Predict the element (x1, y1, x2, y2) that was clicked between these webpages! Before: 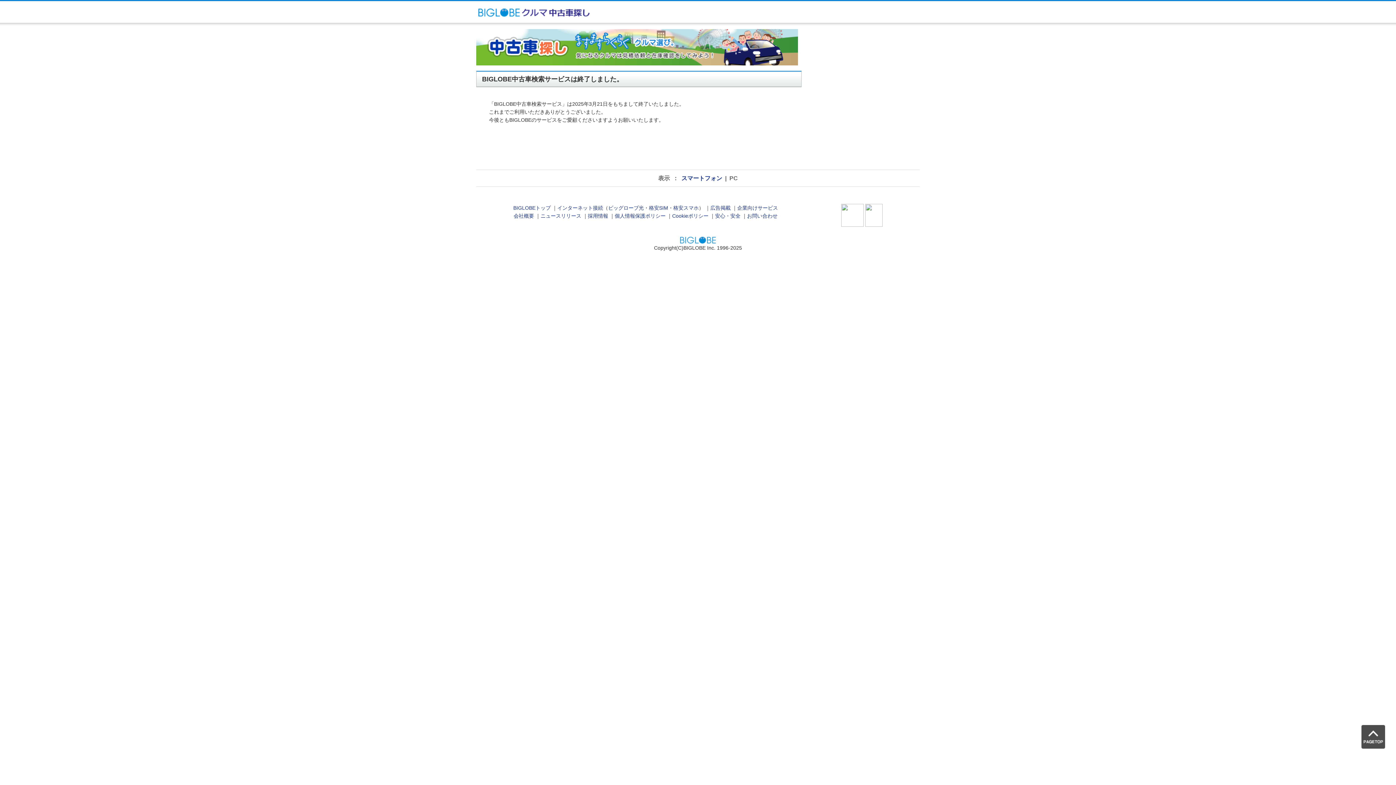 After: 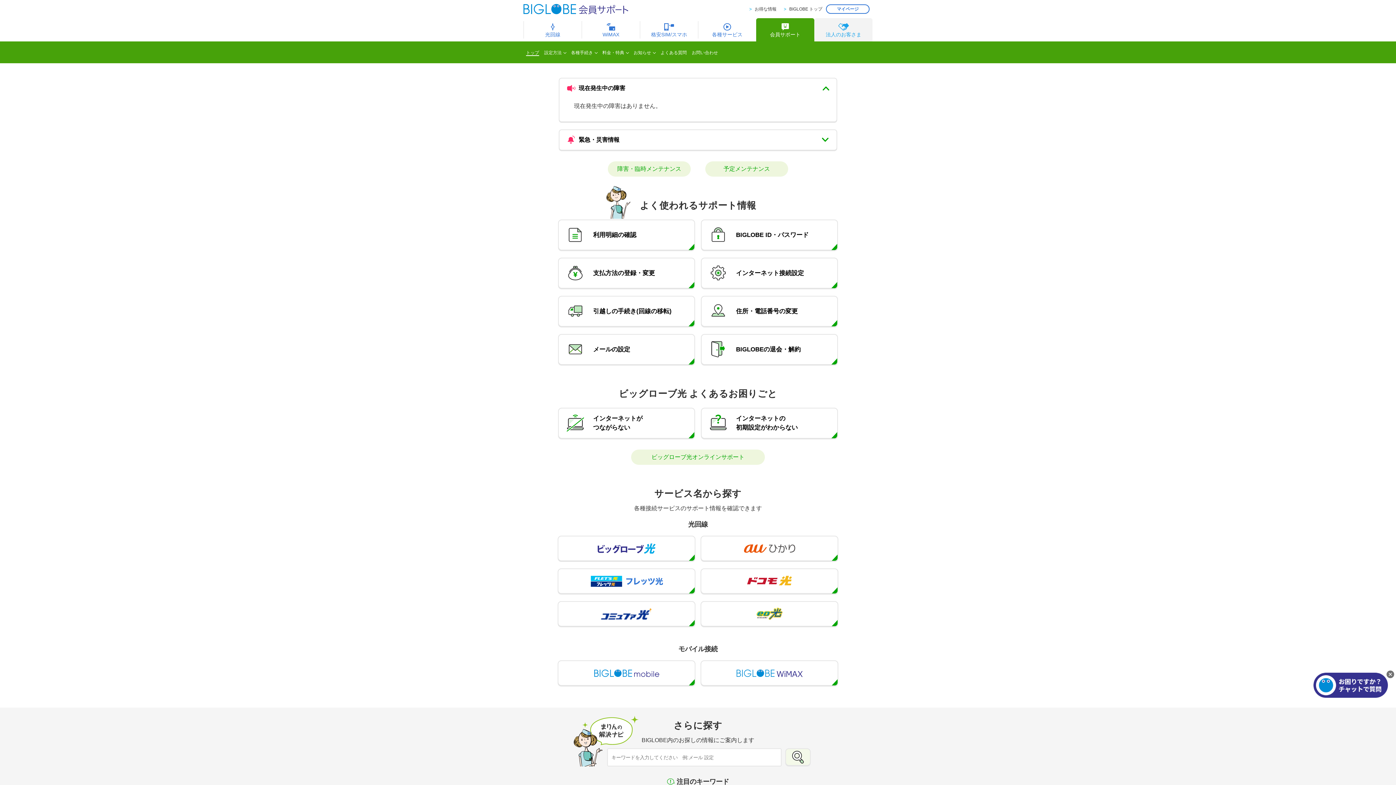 Action: bbox: (747, 213, 777, 219) label: お問い合わせ